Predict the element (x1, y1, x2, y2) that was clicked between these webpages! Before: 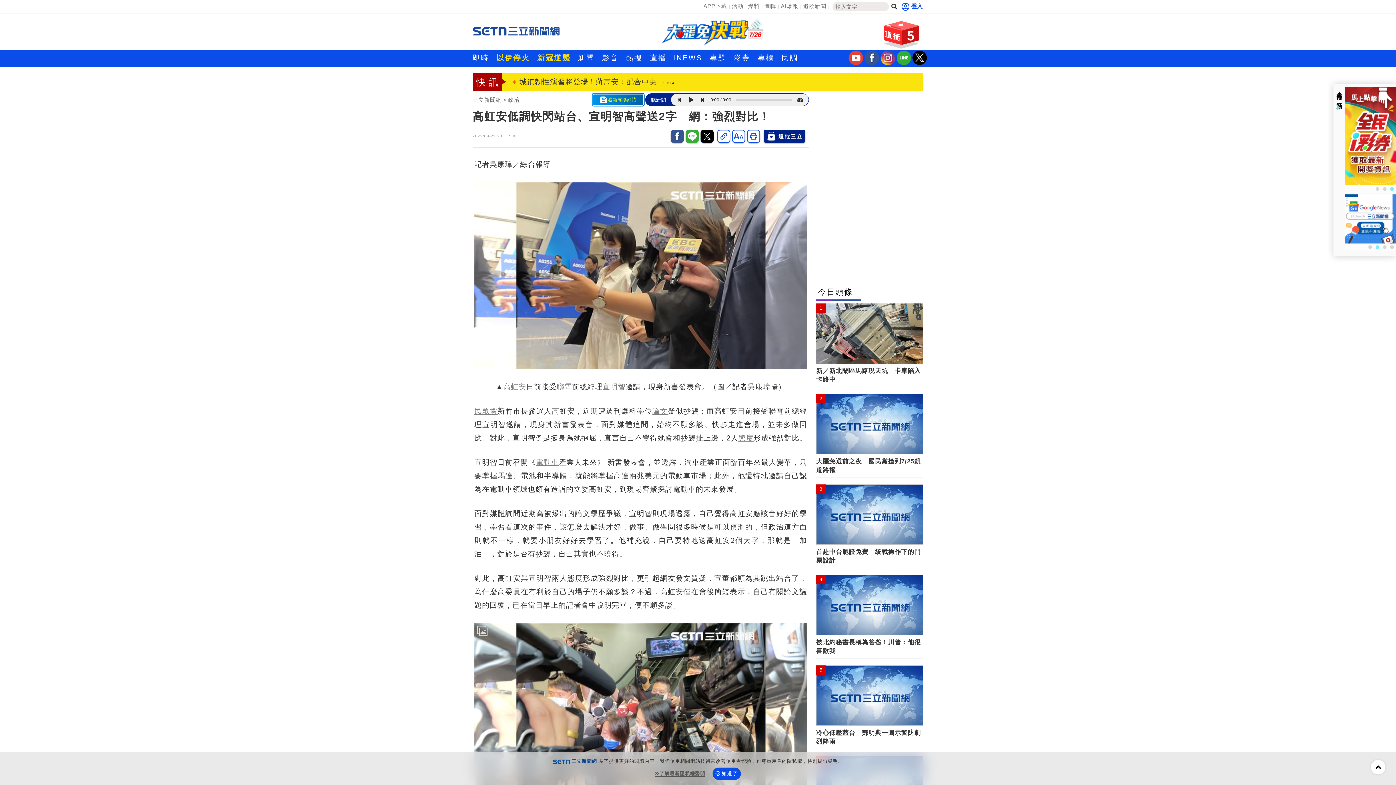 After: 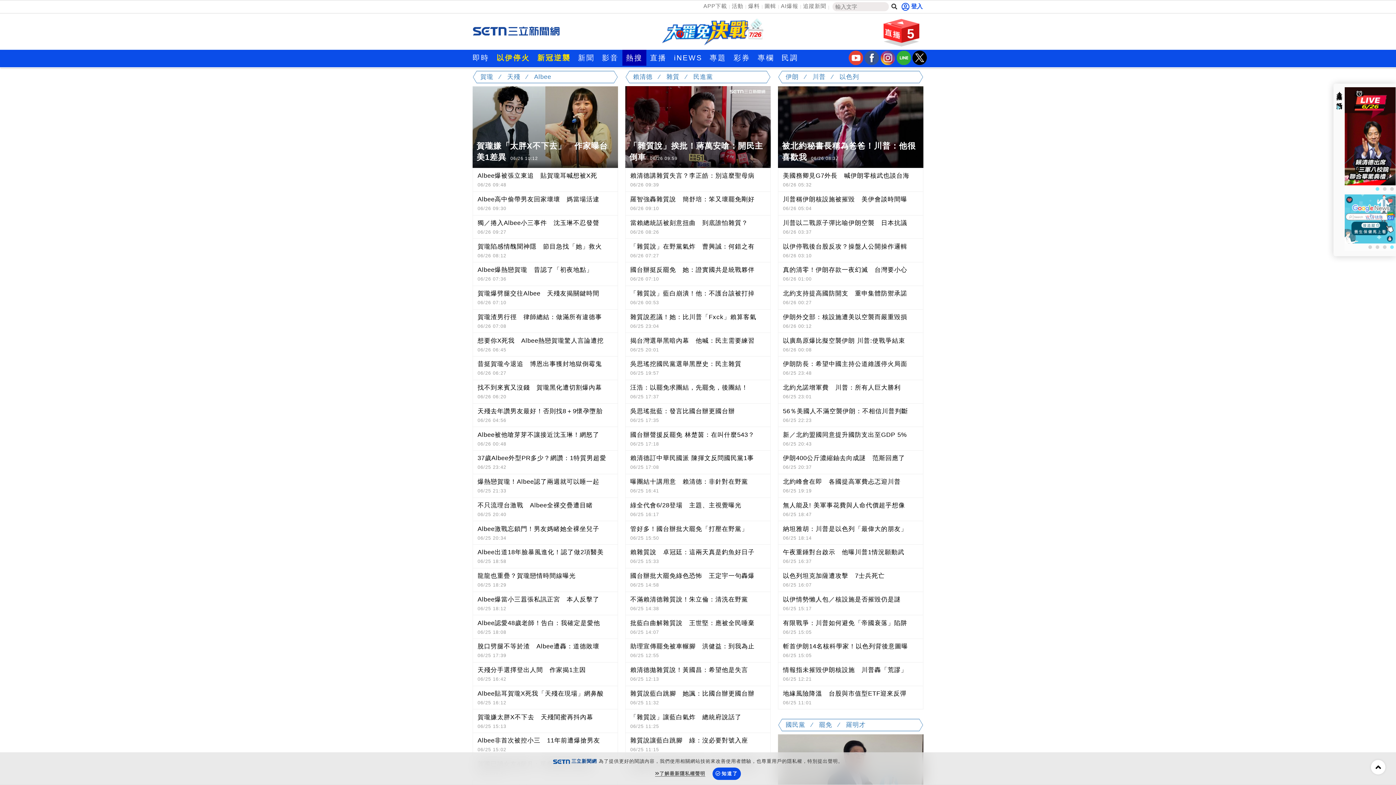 Action: bbox: (622, 49, 646, 65) label: 熱搜